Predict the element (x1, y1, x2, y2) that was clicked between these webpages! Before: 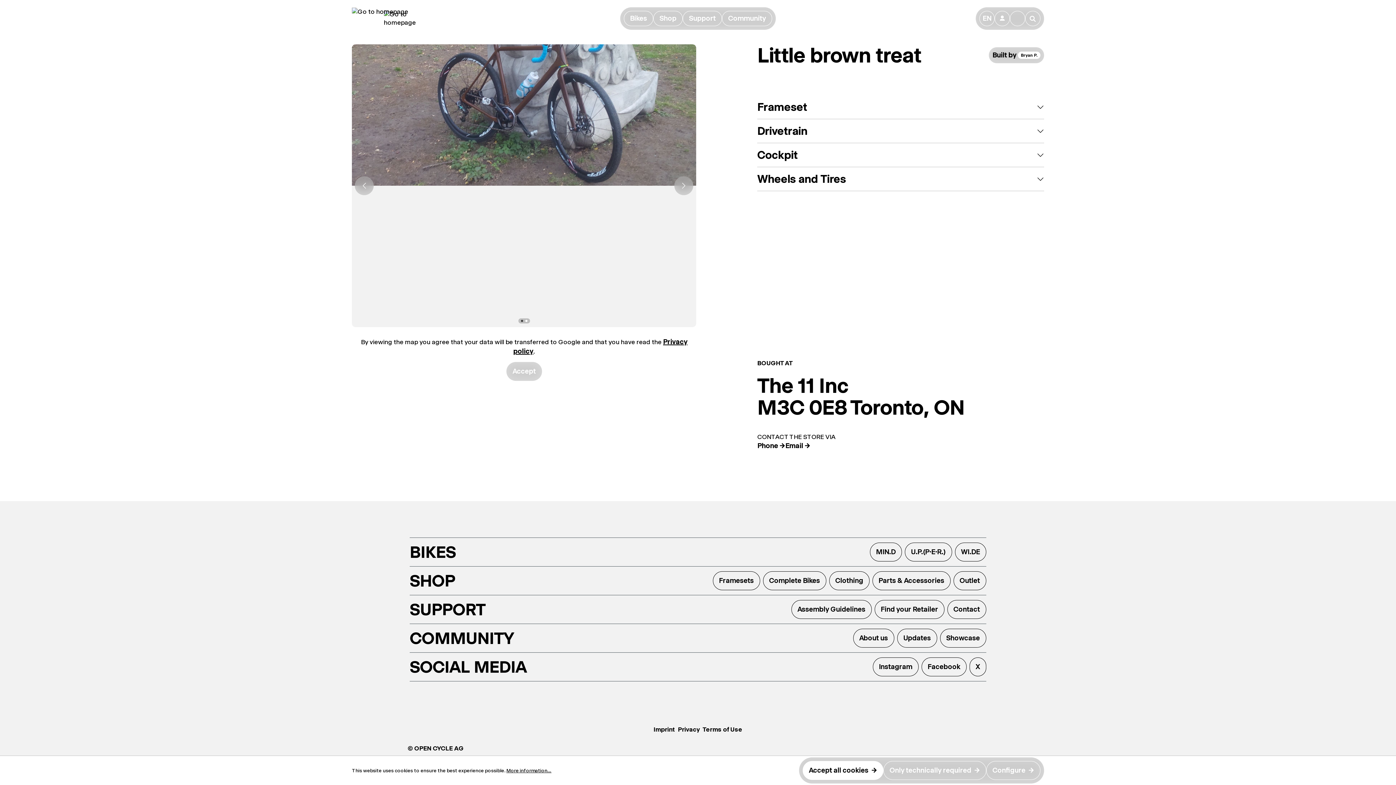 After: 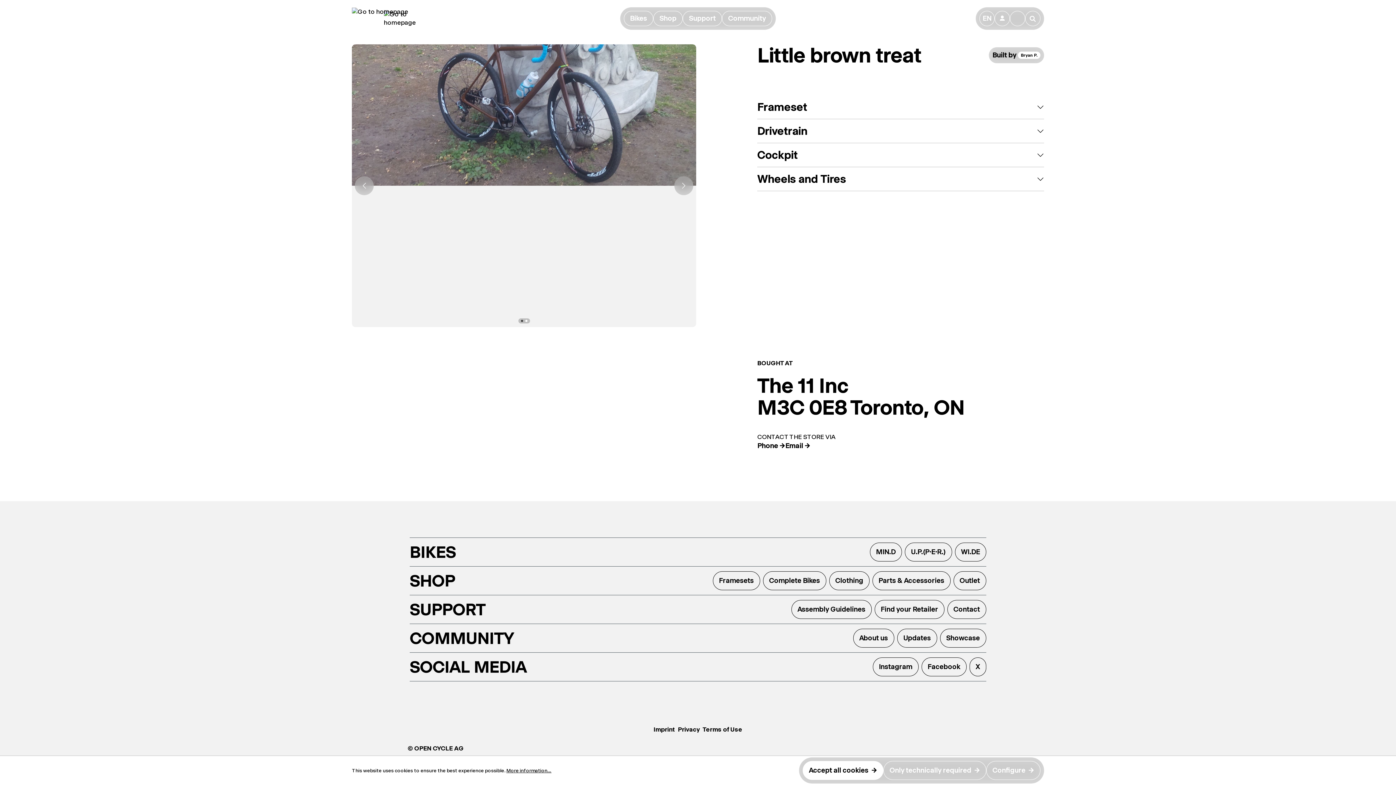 Action: label: Accept bbox: (506, 362, 542, 381)